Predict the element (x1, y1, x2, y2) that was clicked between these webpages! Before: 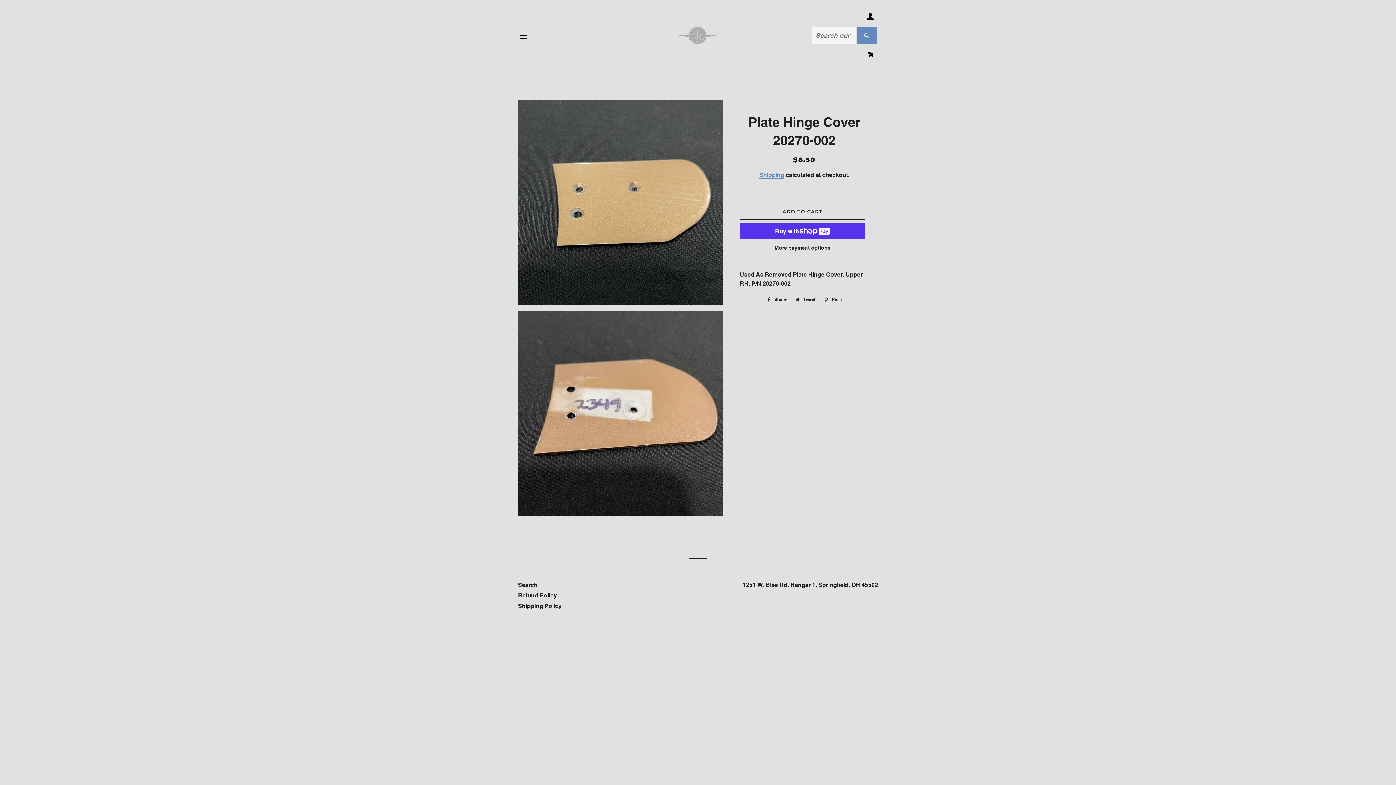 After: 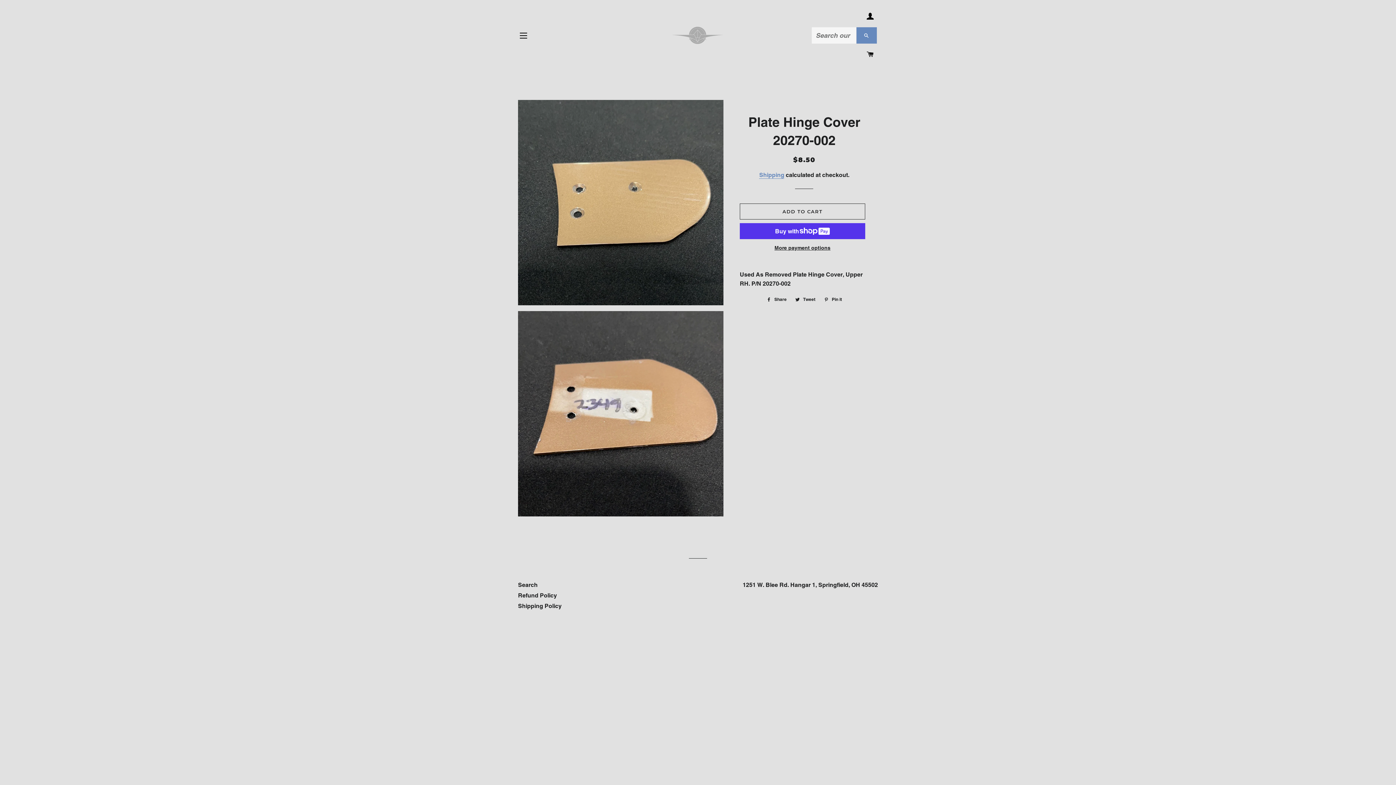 Action: bbox: (820, 295, 845, 303) label:  Pin it
Pin on Pinterest